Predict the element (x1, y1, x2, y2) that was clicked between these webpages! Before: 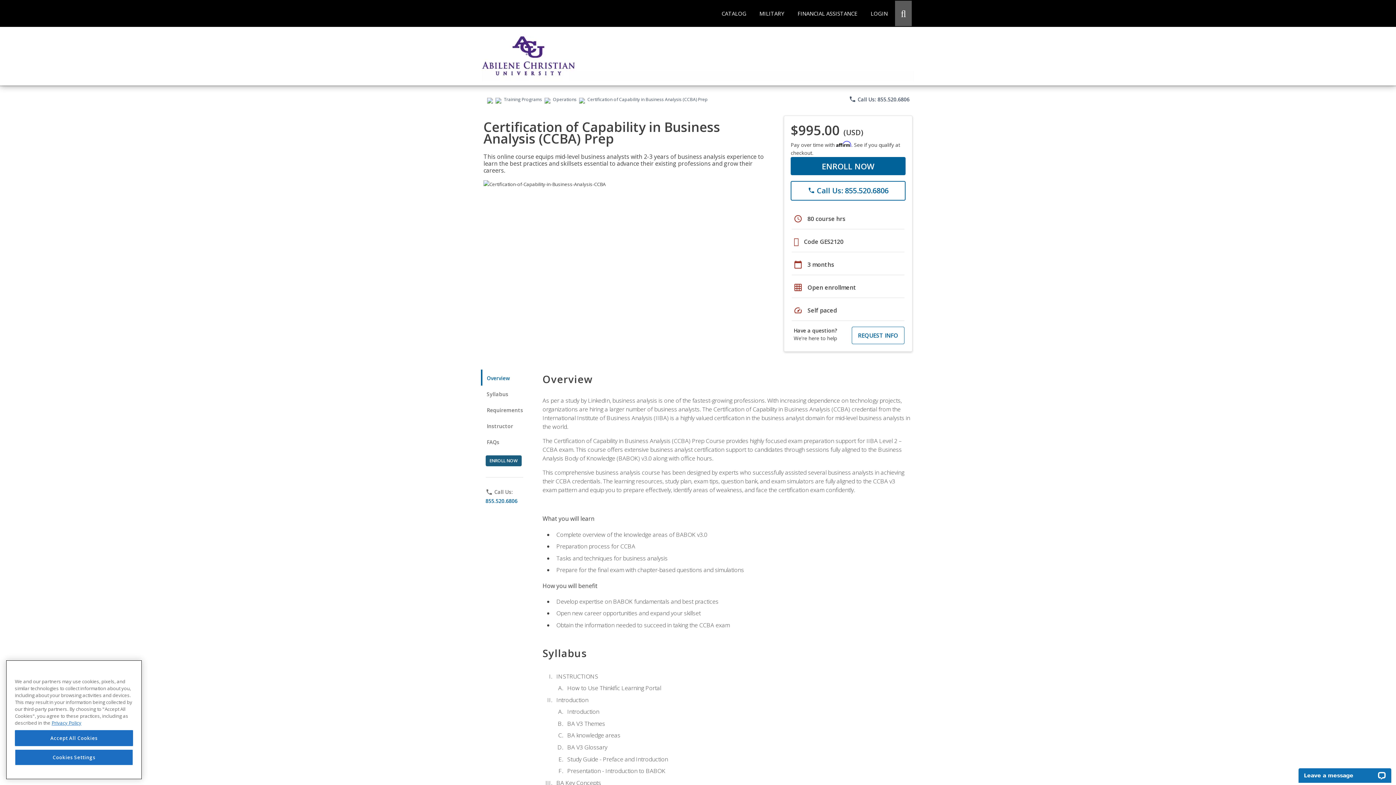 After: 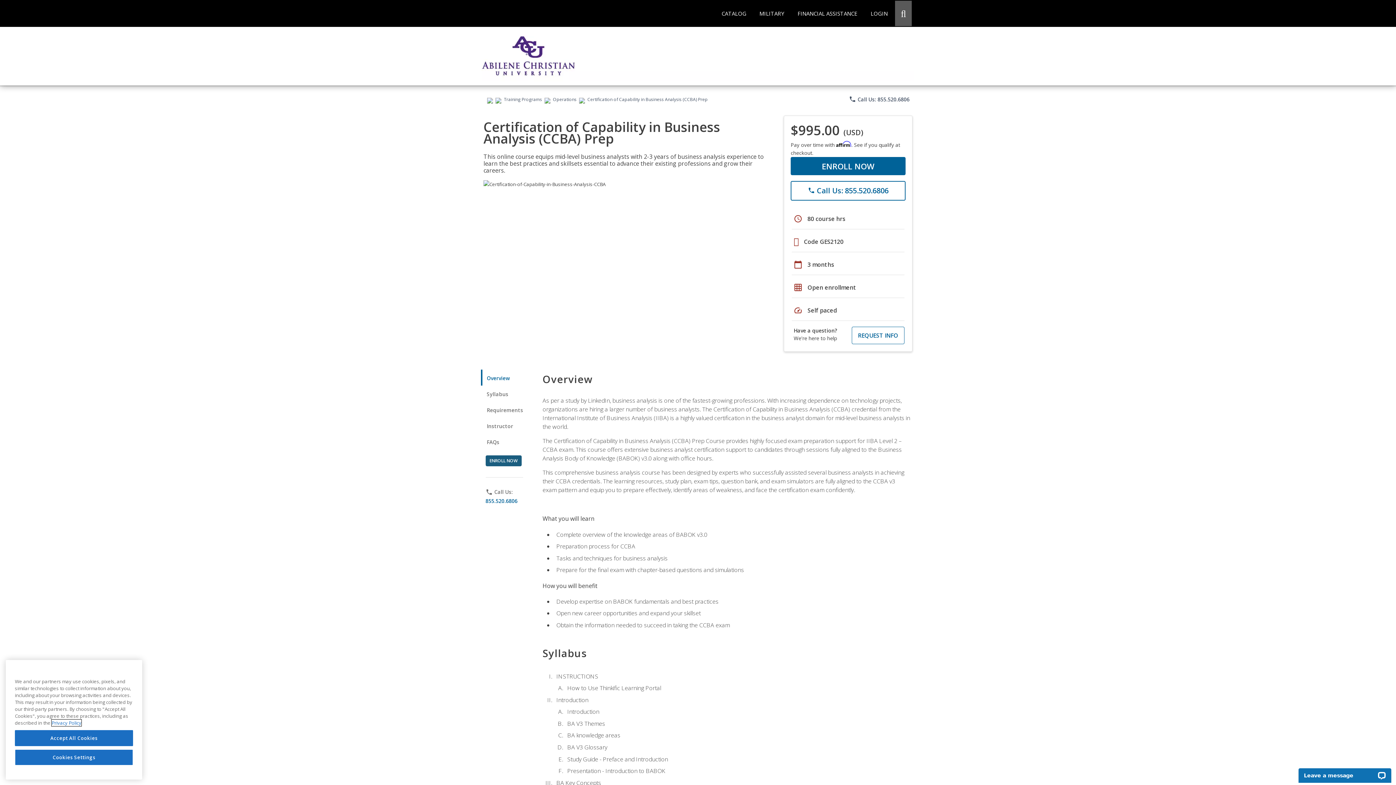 Action: bbox: (51, 720, 81, 726) label: Privacy Policy, opens in a new tab